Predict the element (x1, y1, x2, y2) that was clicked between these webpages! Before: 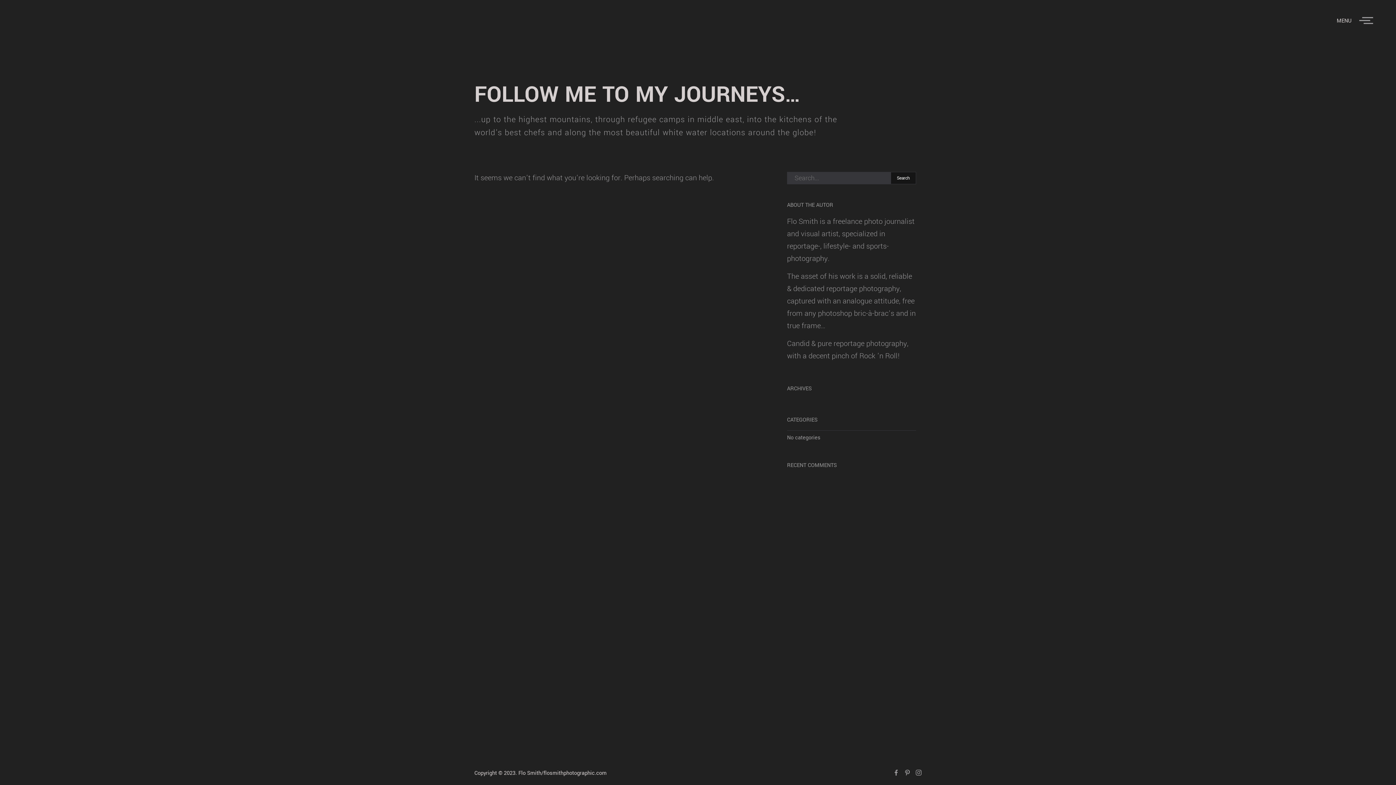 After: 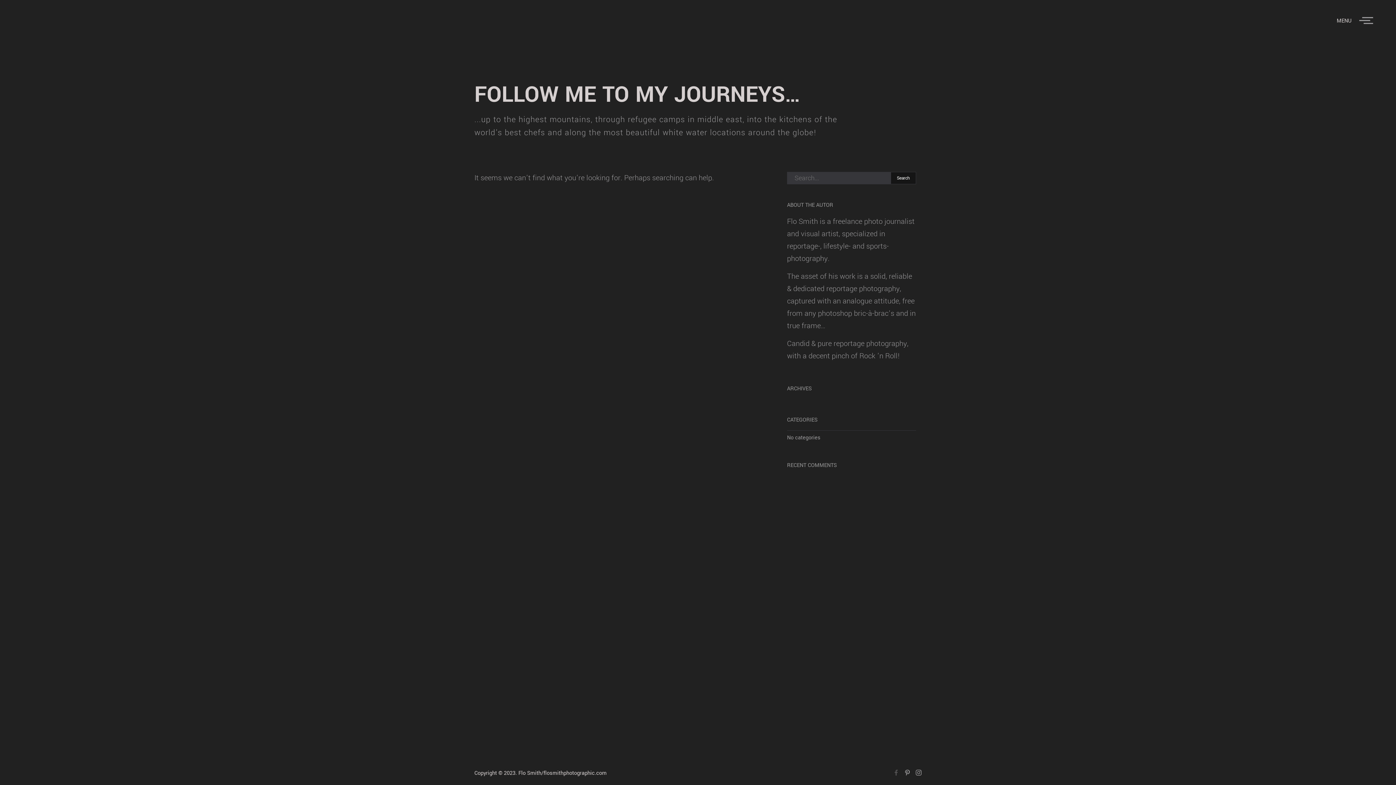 Action: bbox: (888, 770, 899, 776)